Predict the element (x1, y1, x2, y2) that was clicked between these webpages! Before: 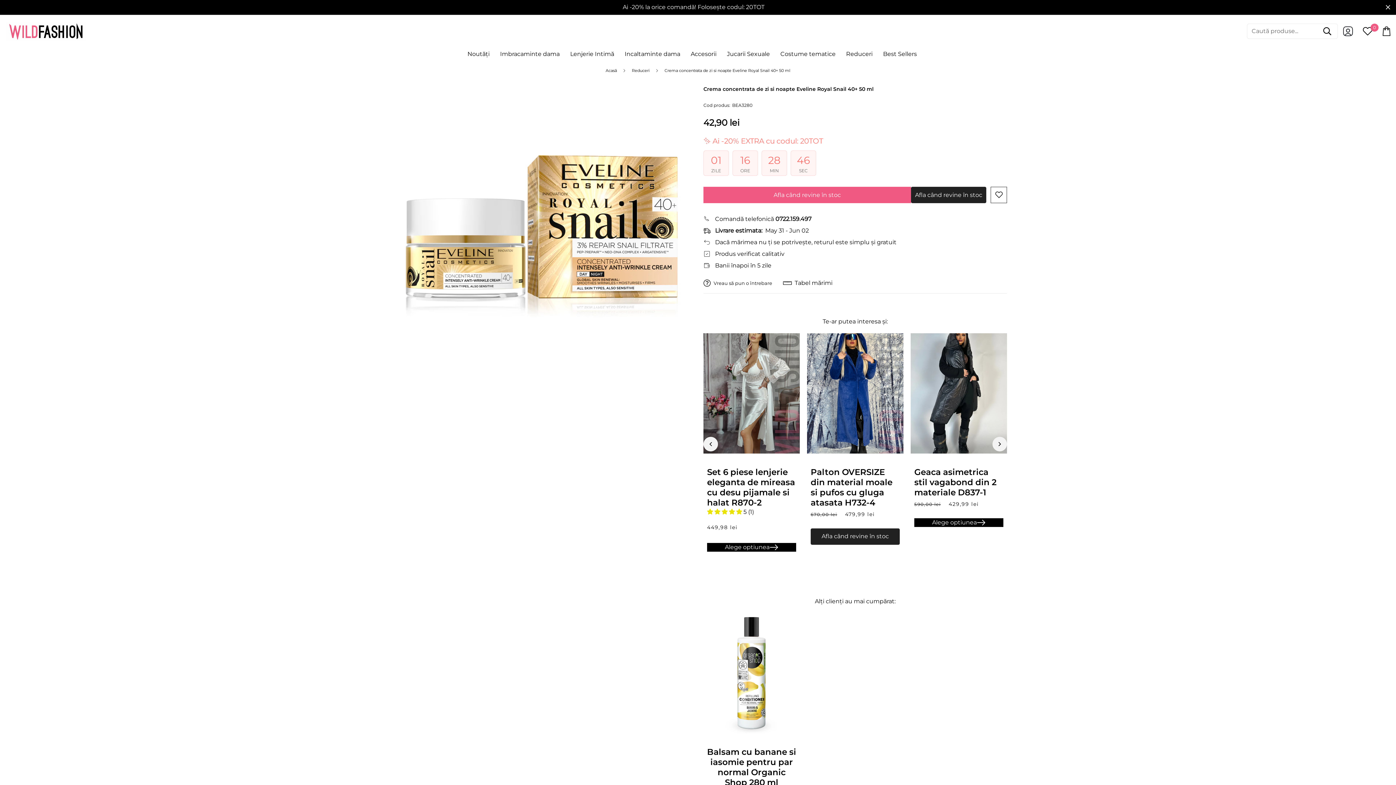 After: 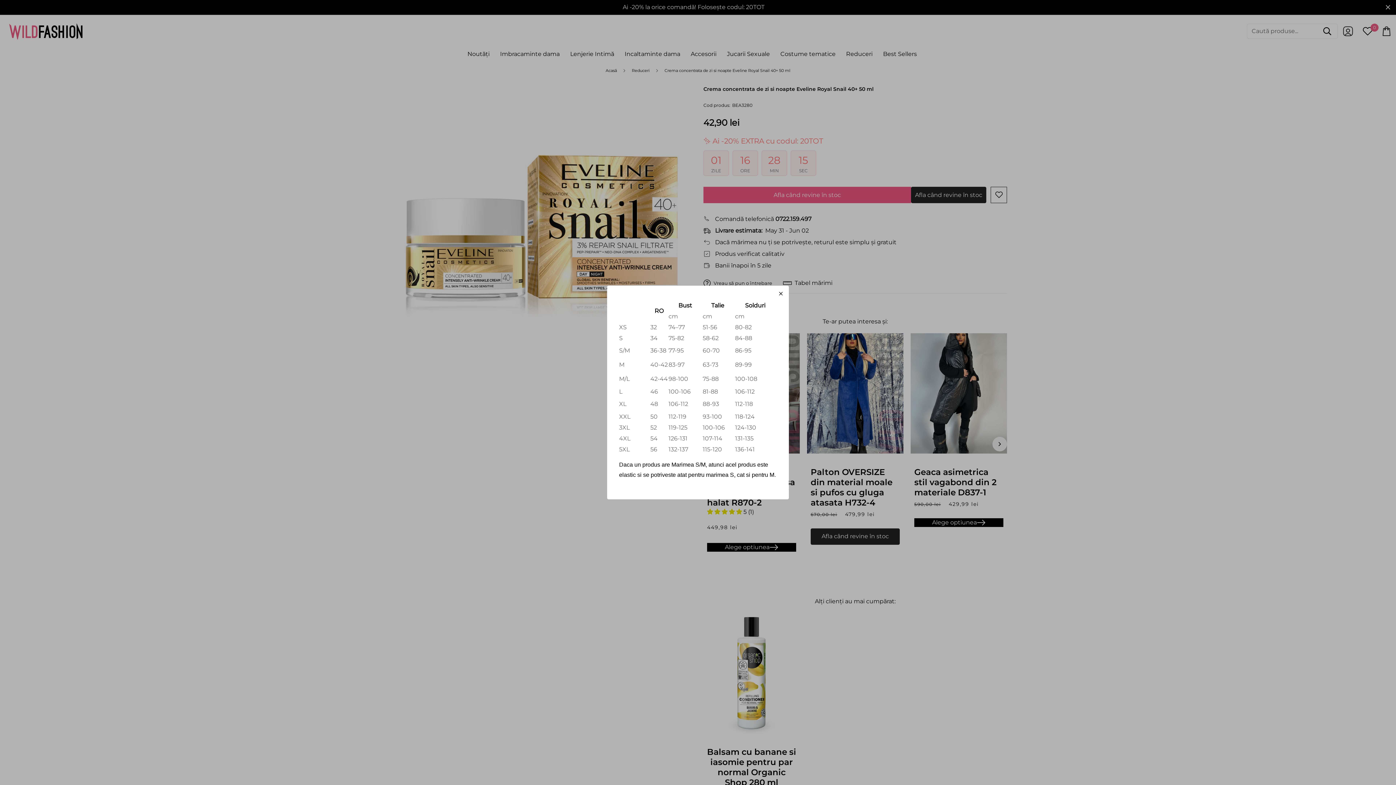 Action: label: Tabel mărimi bbox: (783, 278, 832, 287)